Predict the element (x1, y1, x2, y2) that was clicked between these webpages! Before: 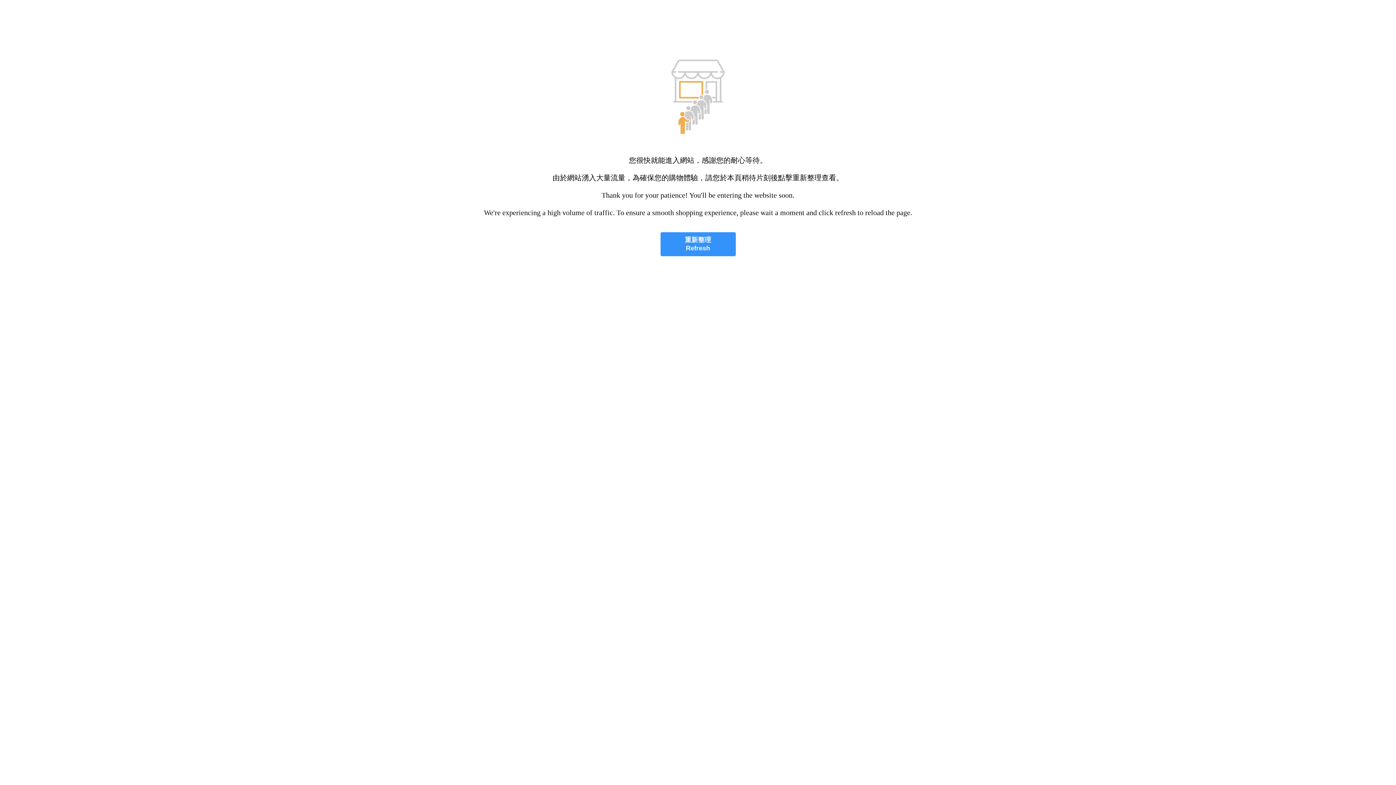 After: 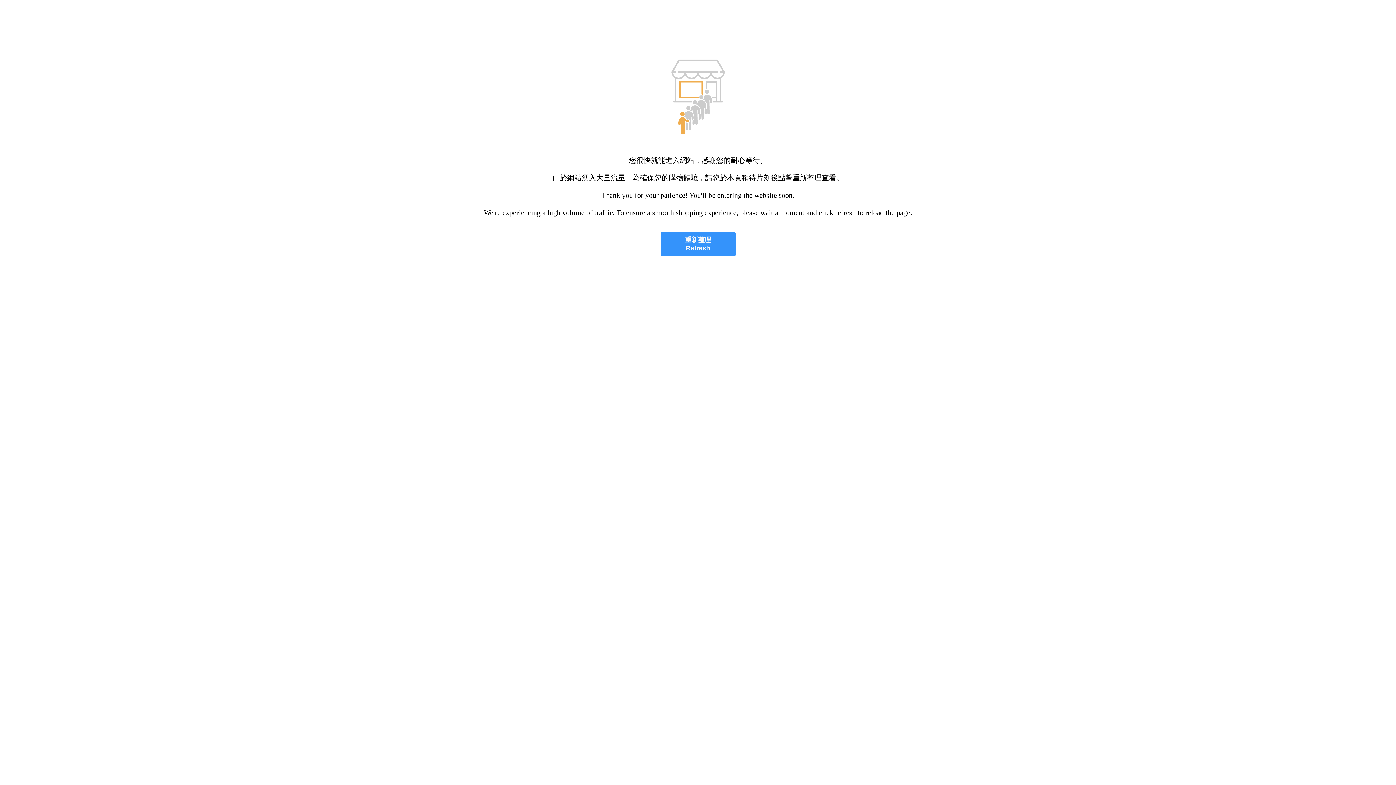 Action: bbox: (660, 232, 735, 256) label: 重新整理
Refresh